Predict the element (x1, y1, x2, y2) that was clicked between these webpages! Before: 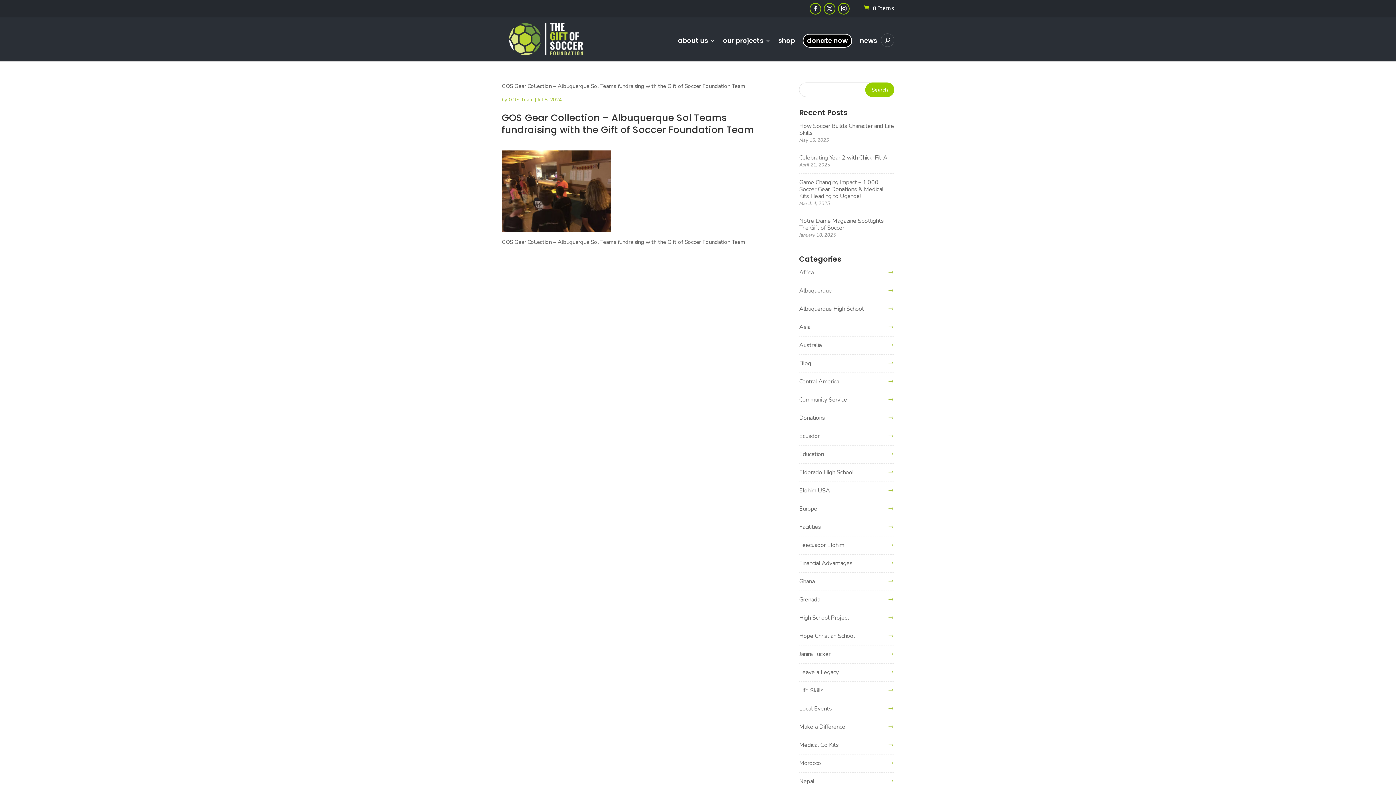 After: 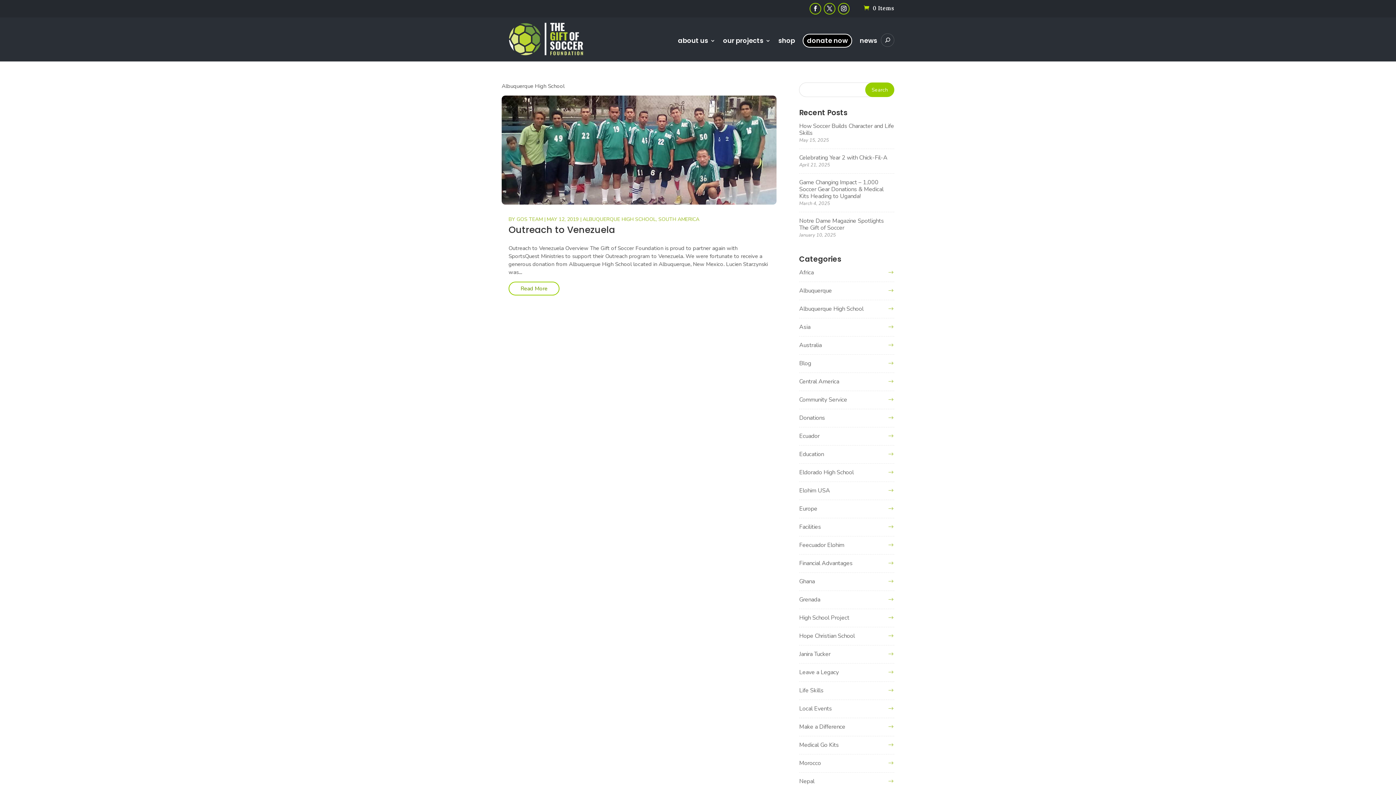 Action: label: Albuquerque High School bbox: (799, 305, 863, 313)